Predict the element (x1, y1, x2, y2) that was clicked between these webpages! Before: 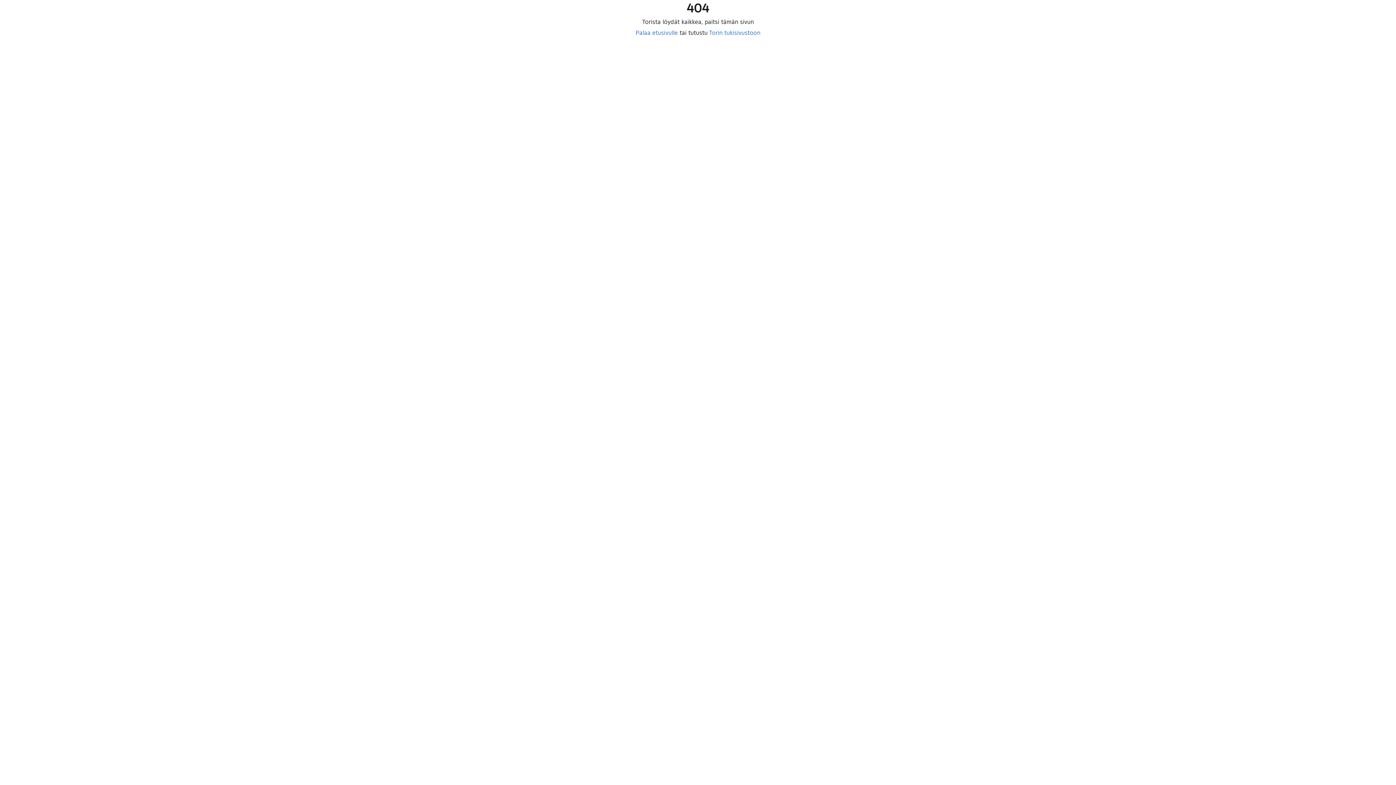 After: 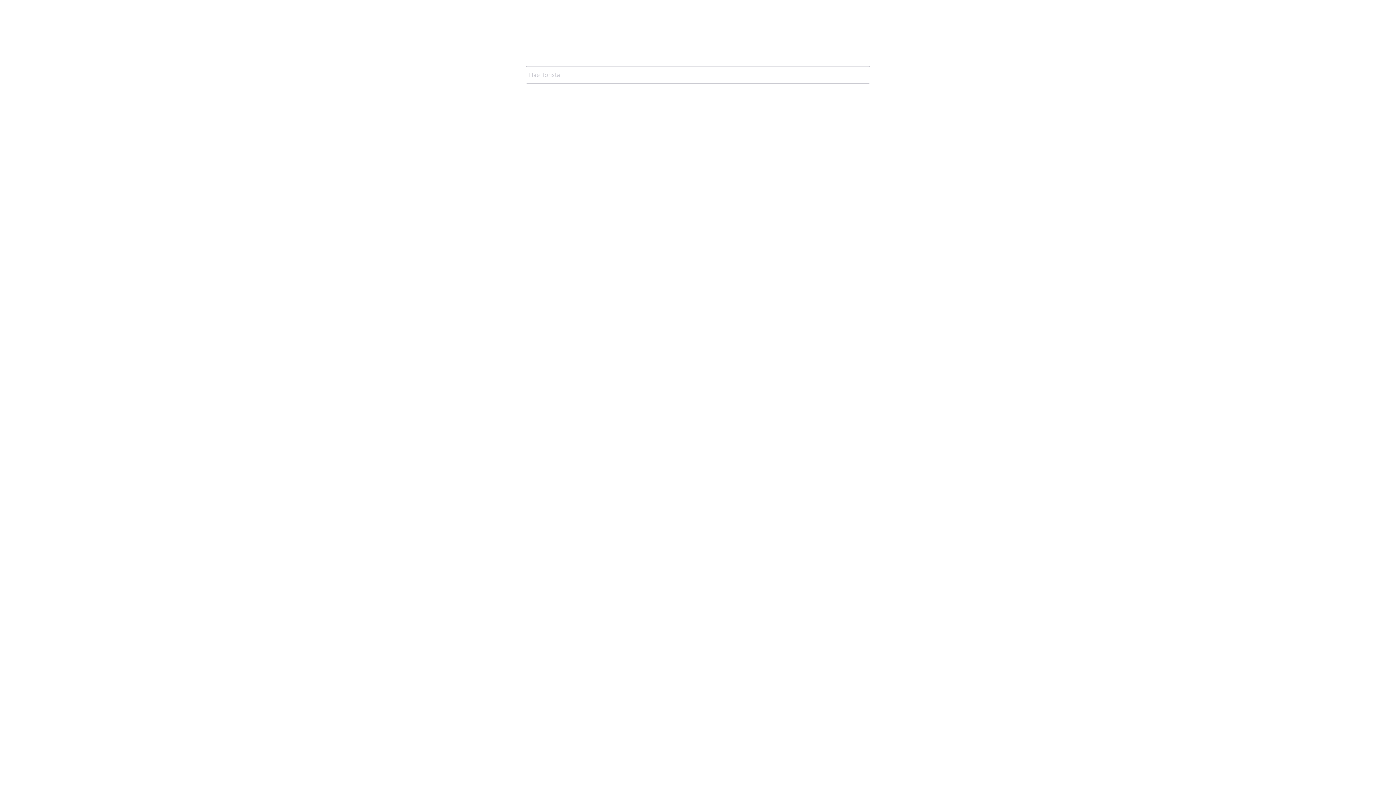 Action: label: Palaa etusivulle bbox: (635, 29, 678, 36)